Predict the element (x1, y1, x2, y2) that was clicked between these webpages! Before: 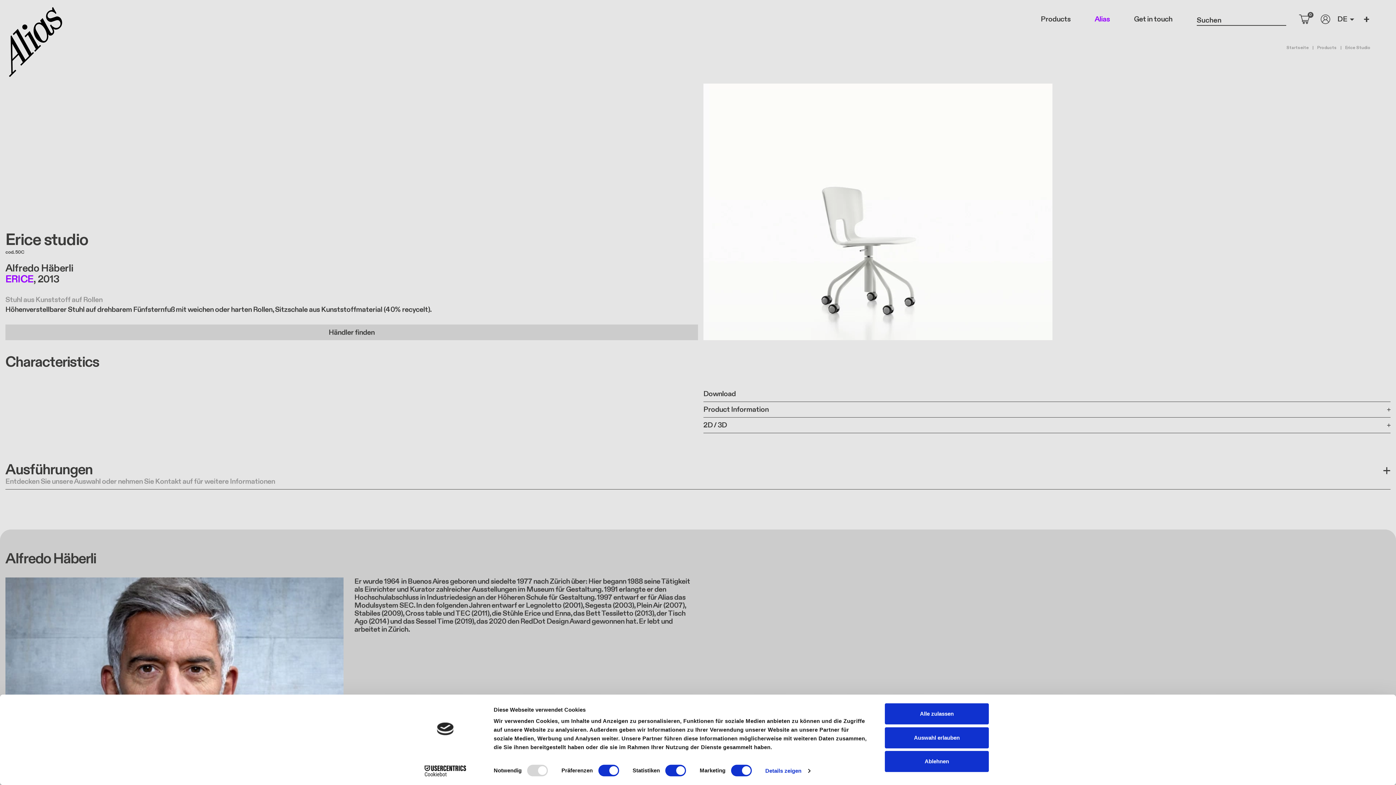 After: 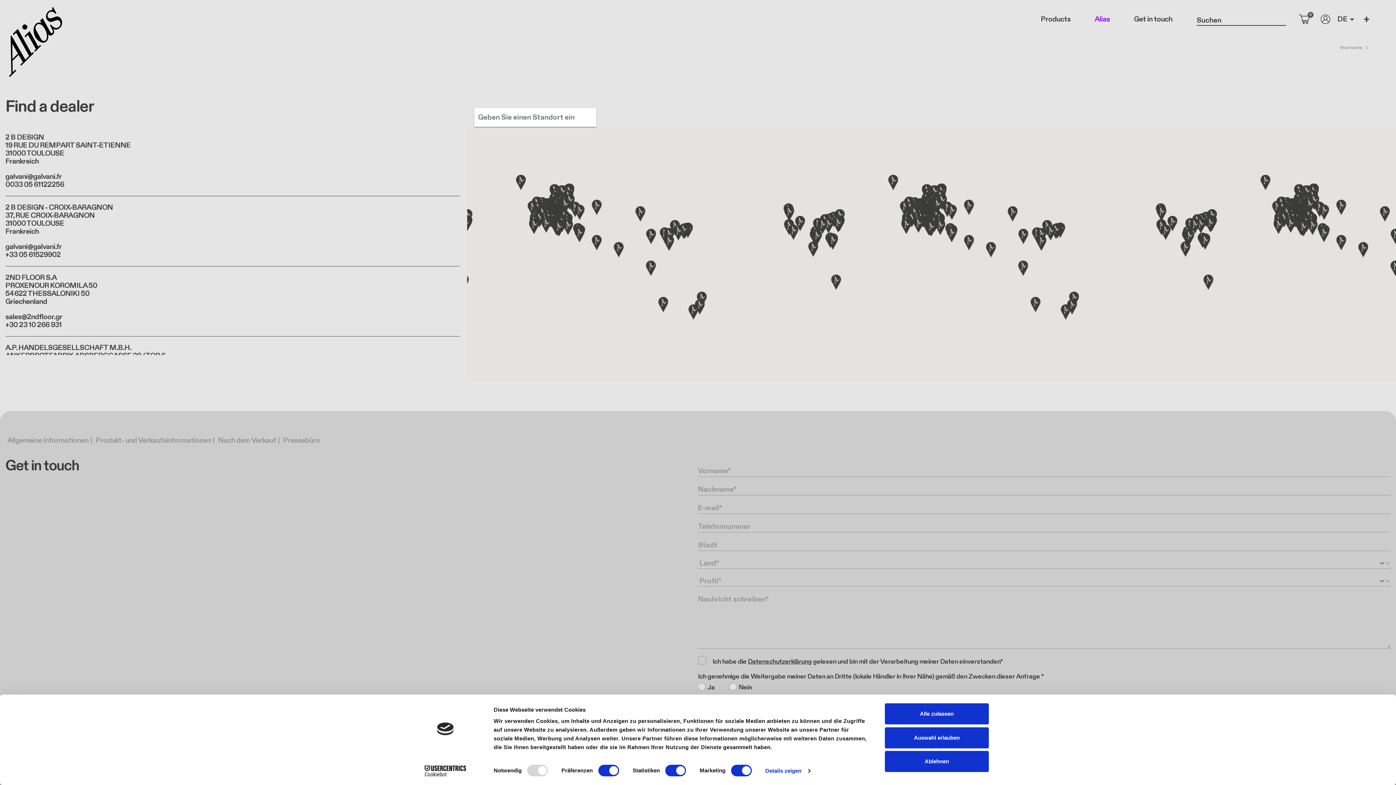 Action: label: Händler finden bbox: (5, 324, 698, 340)